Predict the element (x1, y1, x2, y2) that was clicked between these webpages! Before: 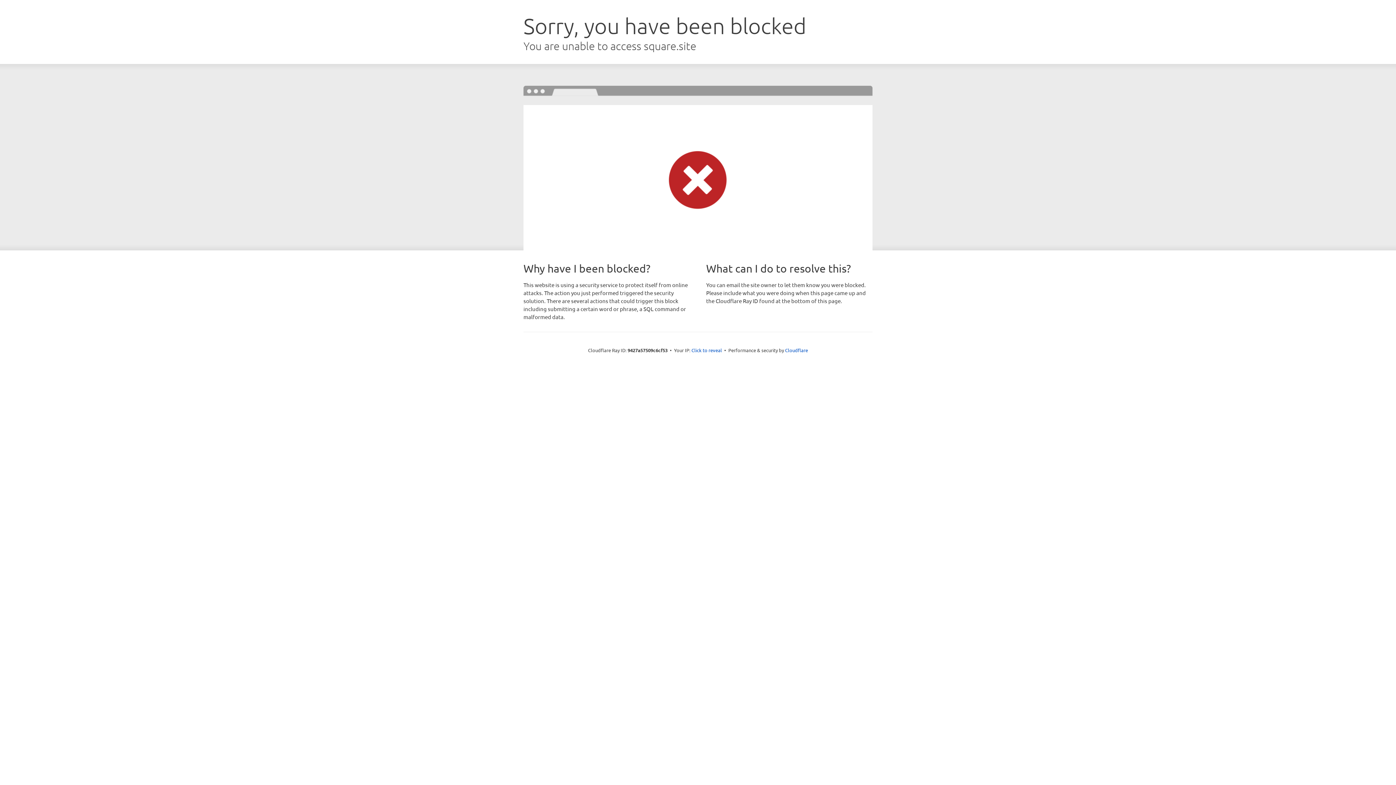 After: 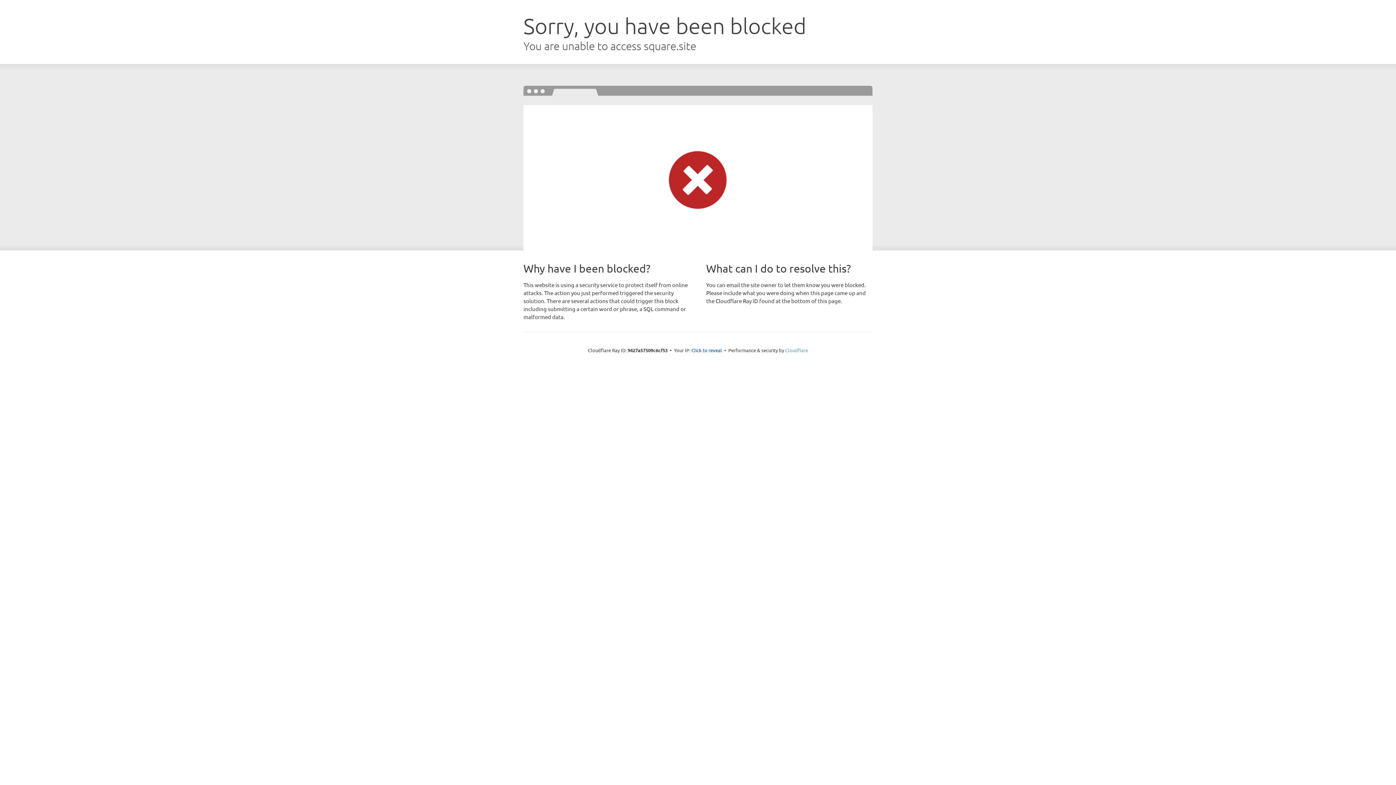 Action: label: Cloudflare bbox: (785, 347, 808, 353)